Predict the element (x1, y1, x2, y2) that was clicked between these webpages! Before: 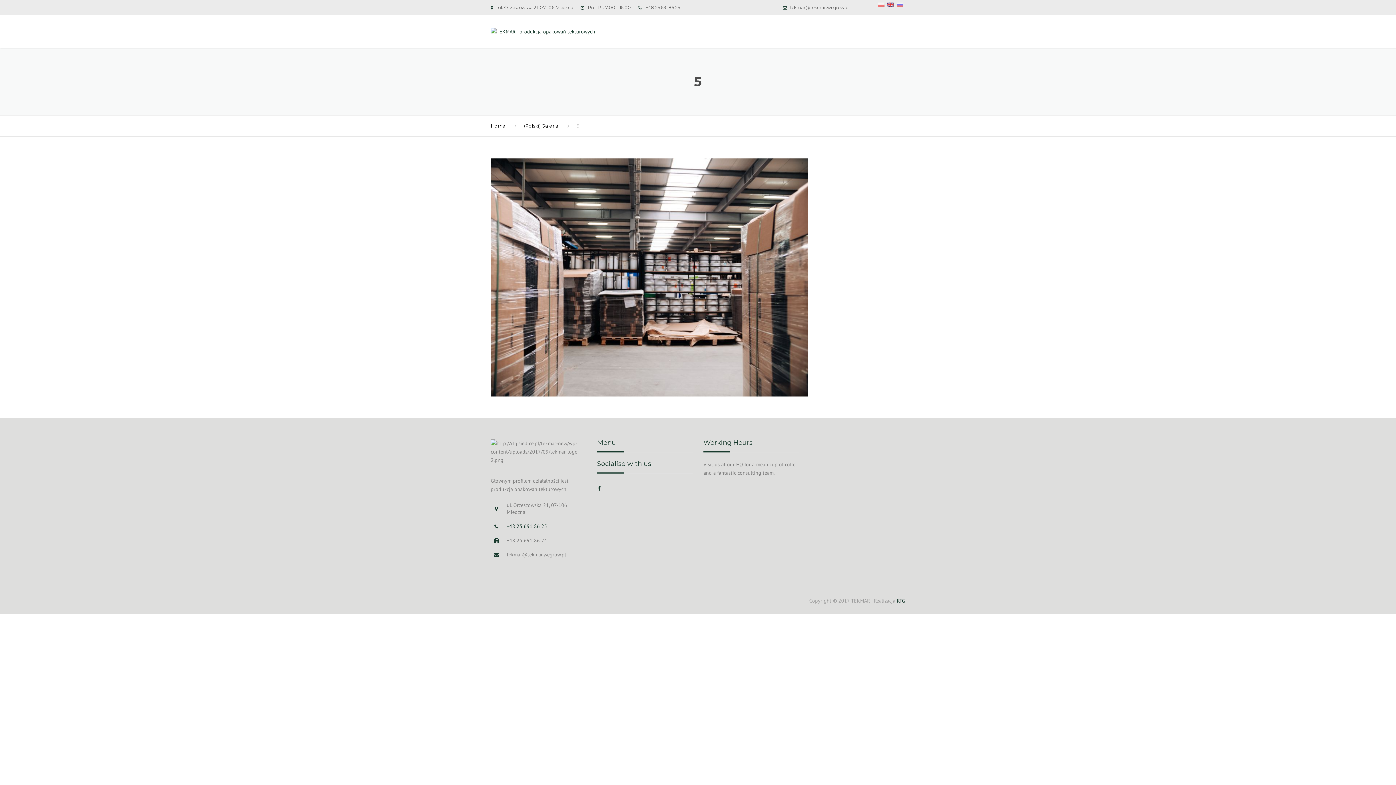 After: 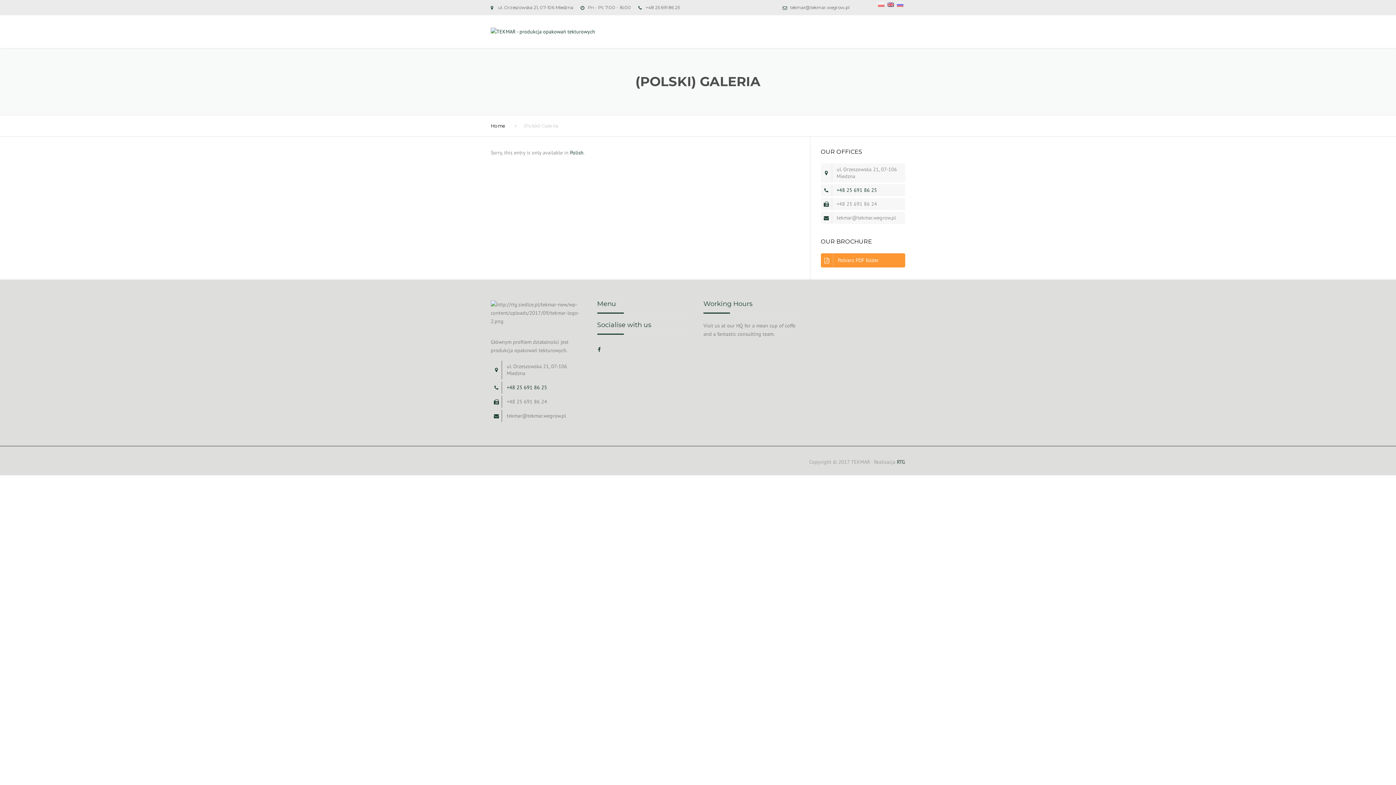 Action: label: (Polski) Galeria bbox: (524, 122, 558, 128)